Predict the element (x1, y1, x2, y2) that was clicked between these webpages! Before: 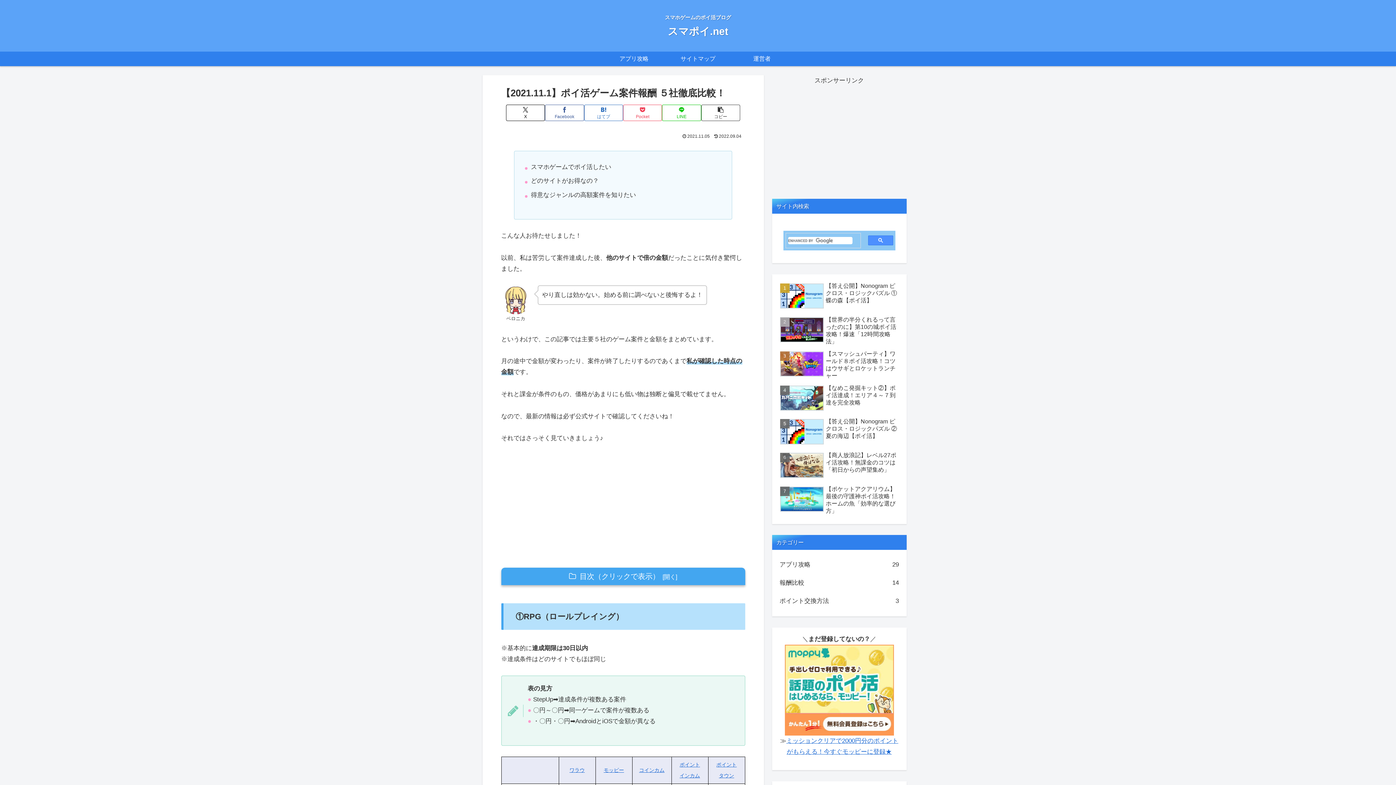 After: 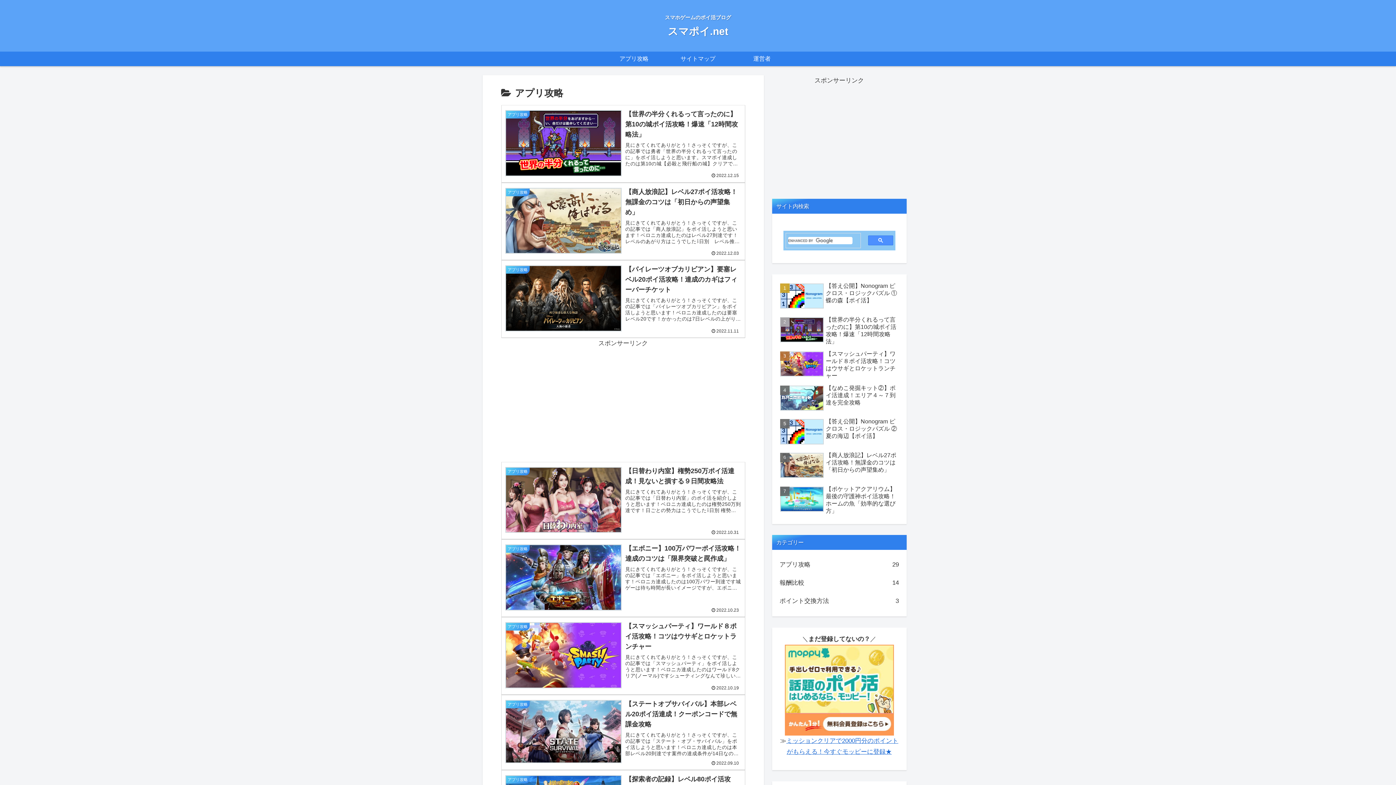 Action: label: アプリ攻略 bbox: (602, 51, 666, 66)